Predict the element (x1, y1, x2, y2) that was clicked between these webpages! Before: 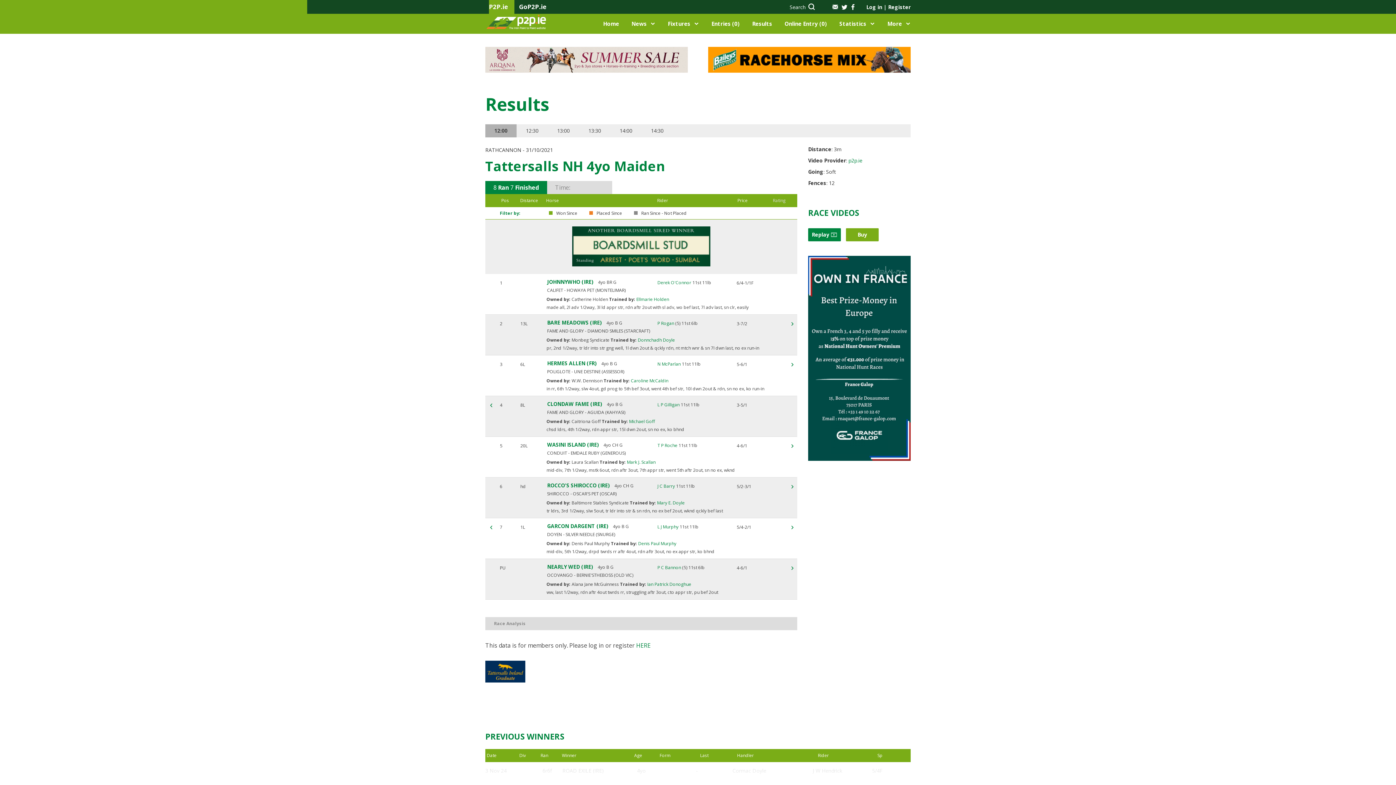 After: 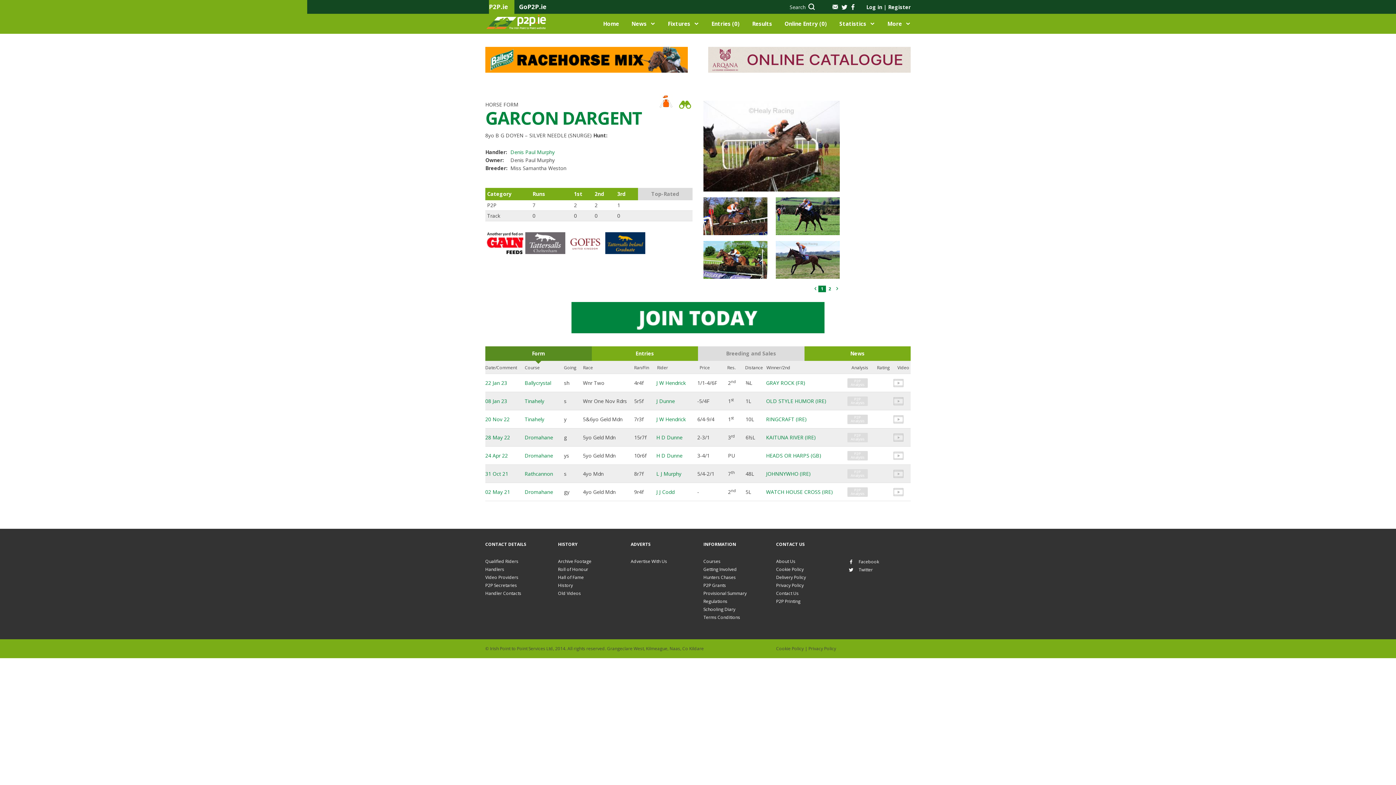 Action: bbox: (547, 523, 608, 529) label: GARCON DARGENT (IRE)